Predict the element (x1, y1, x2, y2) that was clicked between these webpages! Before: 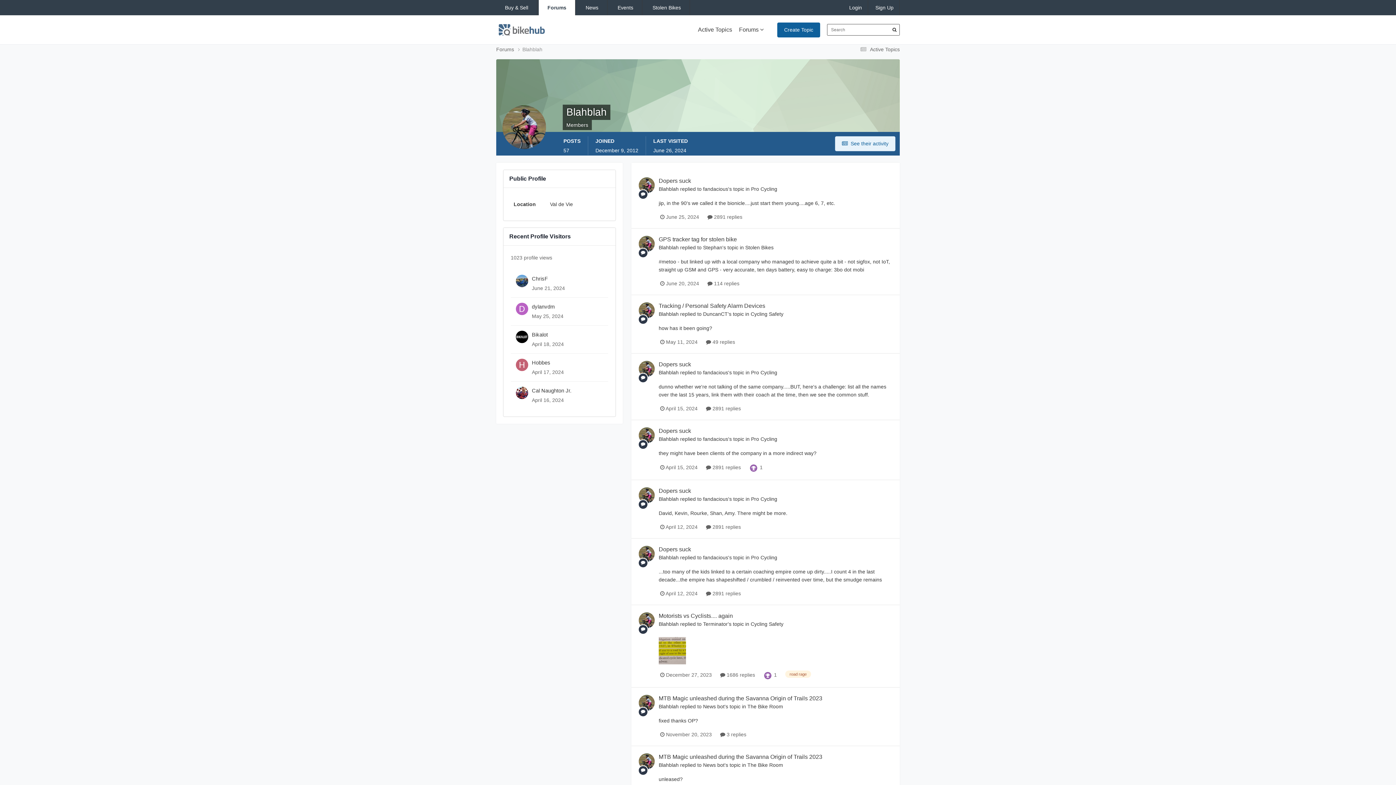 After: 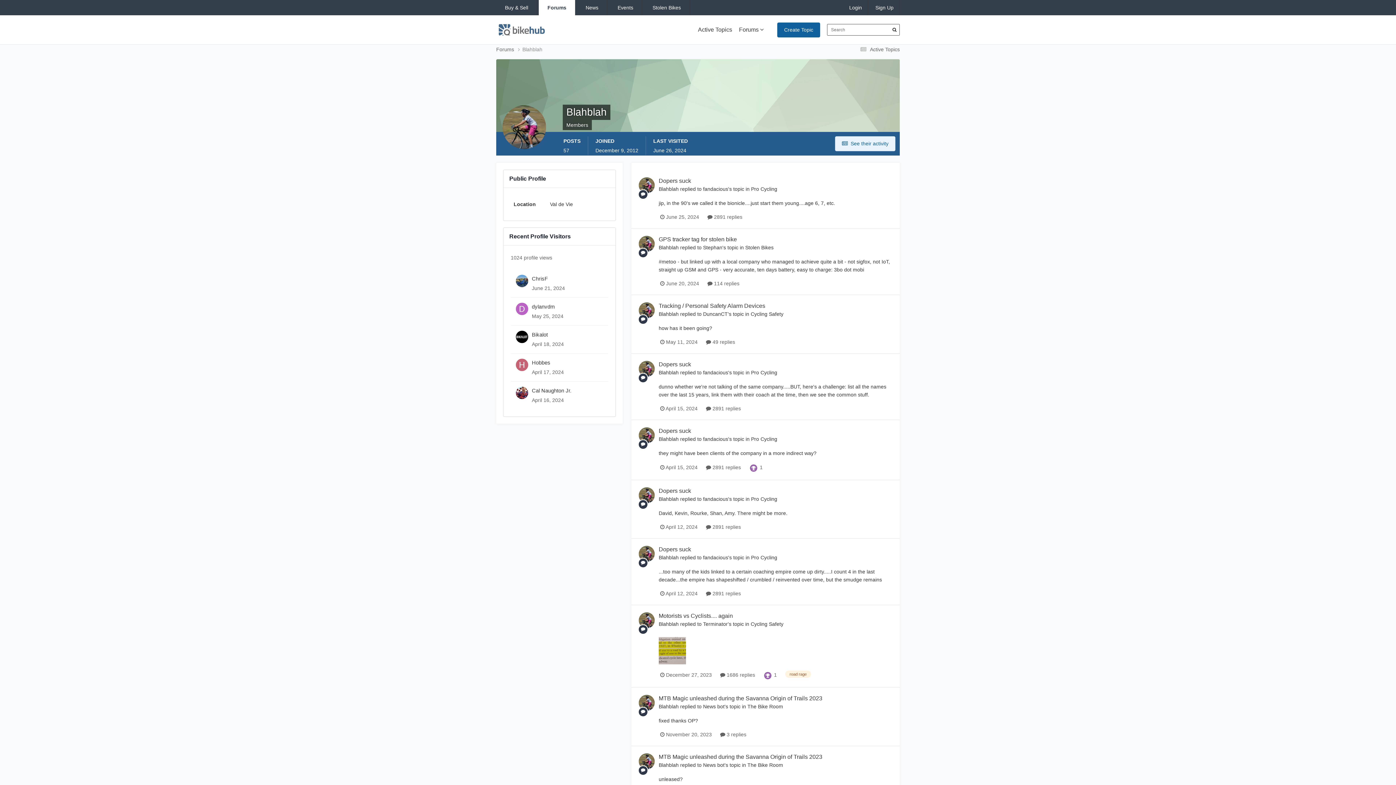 Action: label: Blahblah bbox: (658, 496, 678, 502)